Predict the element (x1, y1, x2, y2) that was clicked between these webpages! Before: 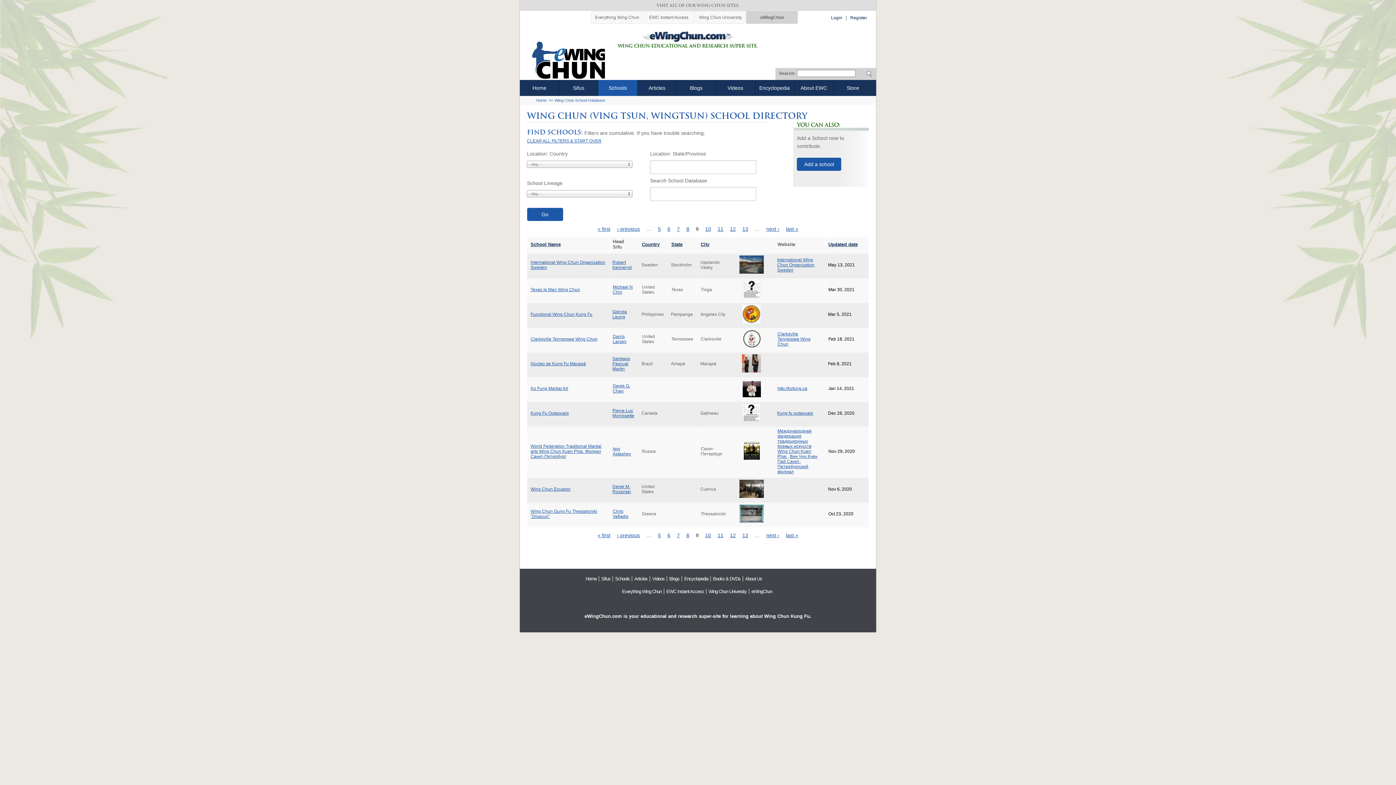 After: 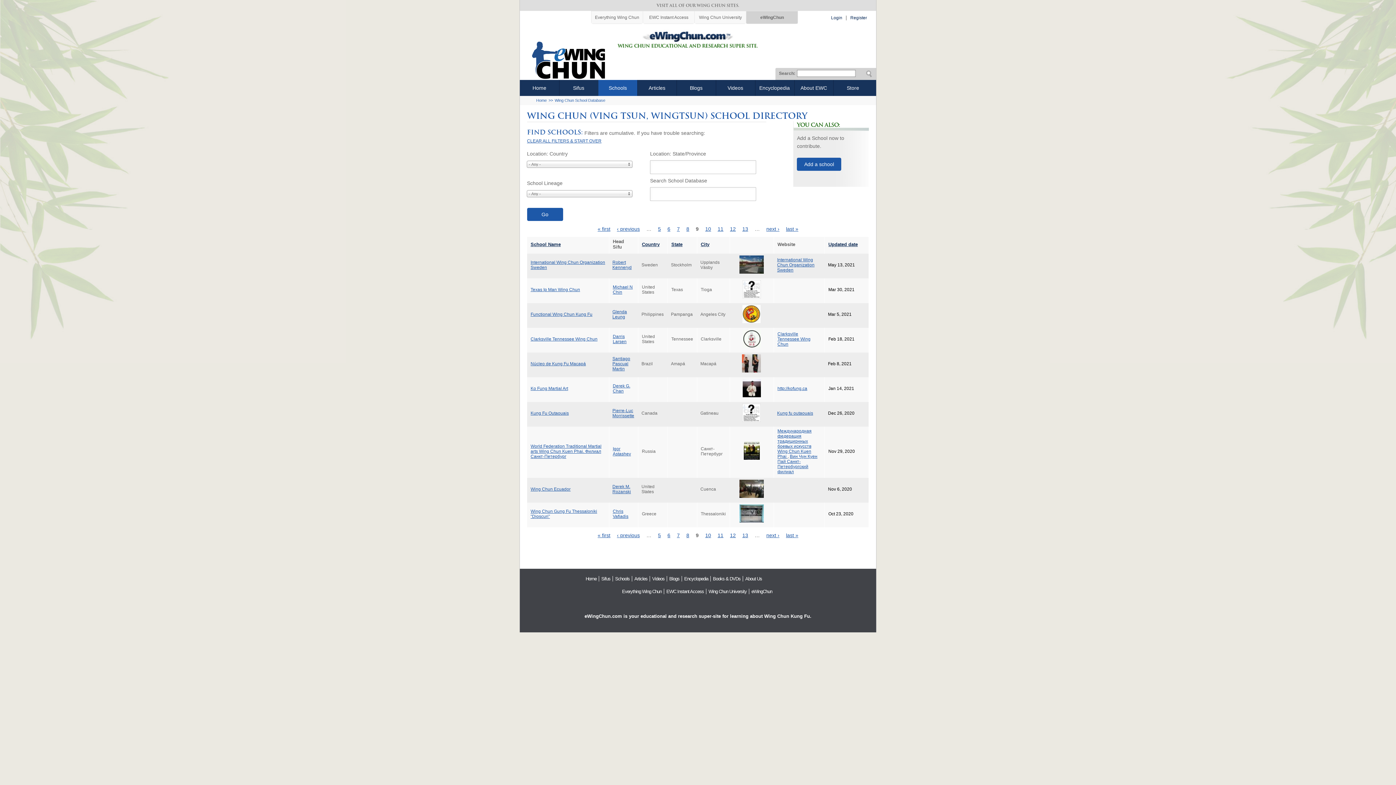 Action: bbox: (777, 428, 811, 459) label: Международная федерация традиционных боевых искусств Wing Chun Kuen Phai 